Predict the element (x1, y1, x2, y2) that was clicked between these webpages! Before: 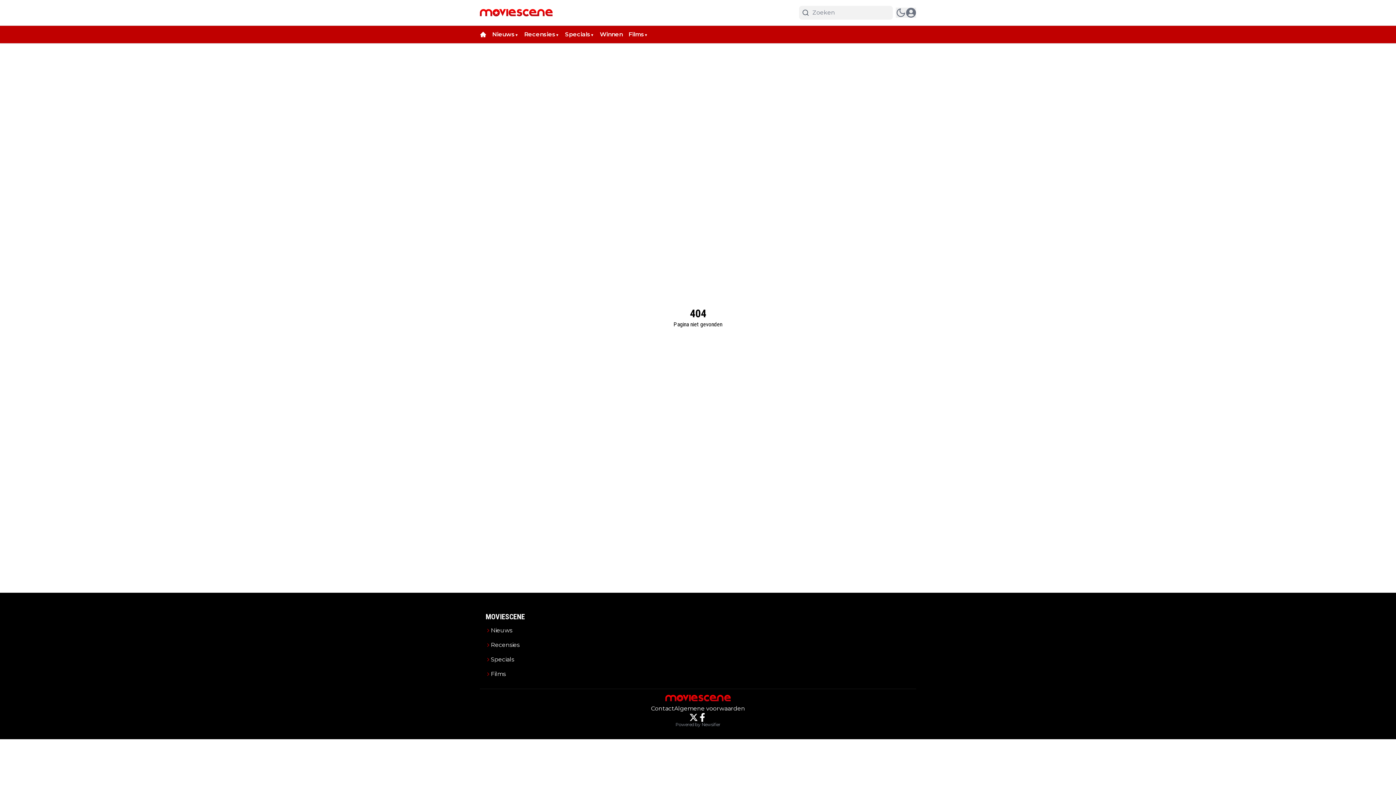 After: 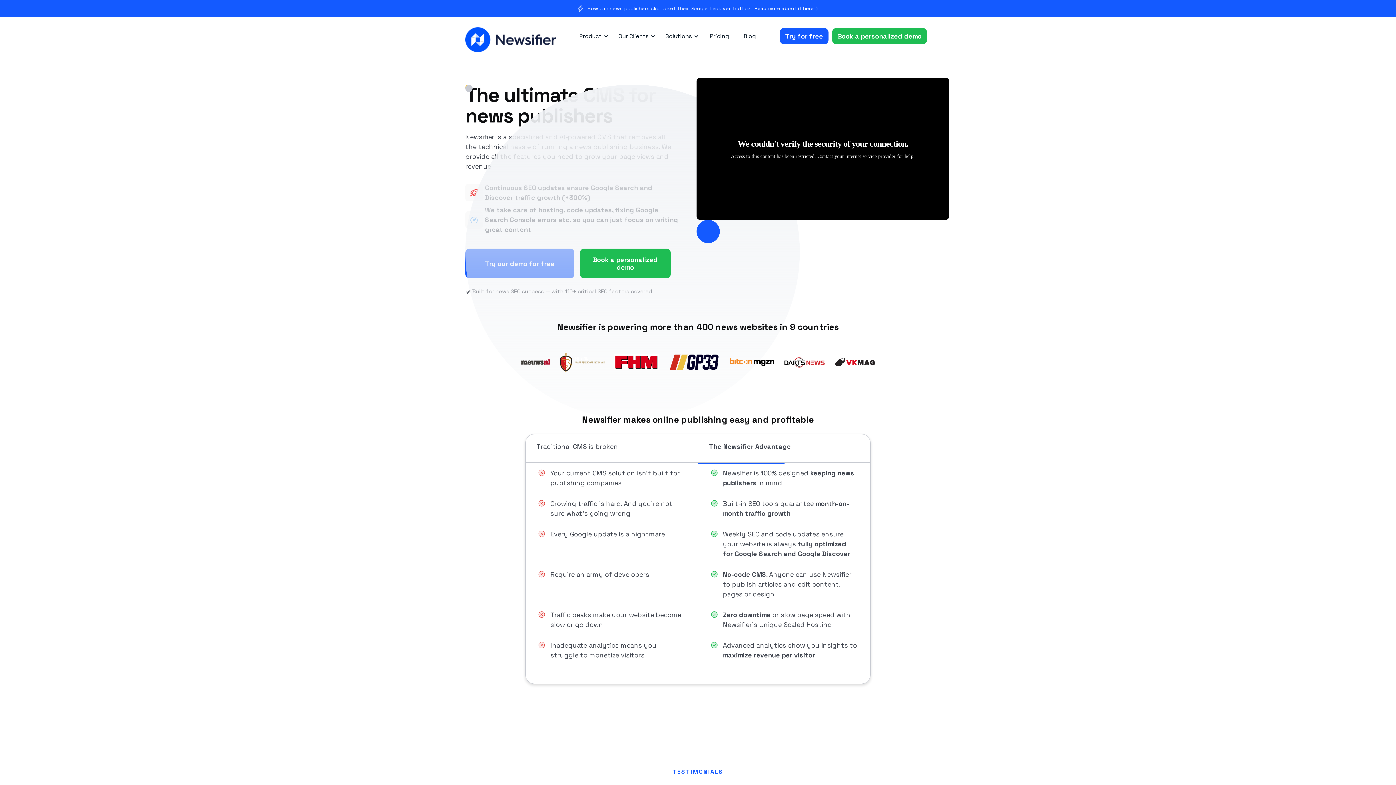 Action: bbox: (0, 722, 1396, 728) label: Powered by Newsifier